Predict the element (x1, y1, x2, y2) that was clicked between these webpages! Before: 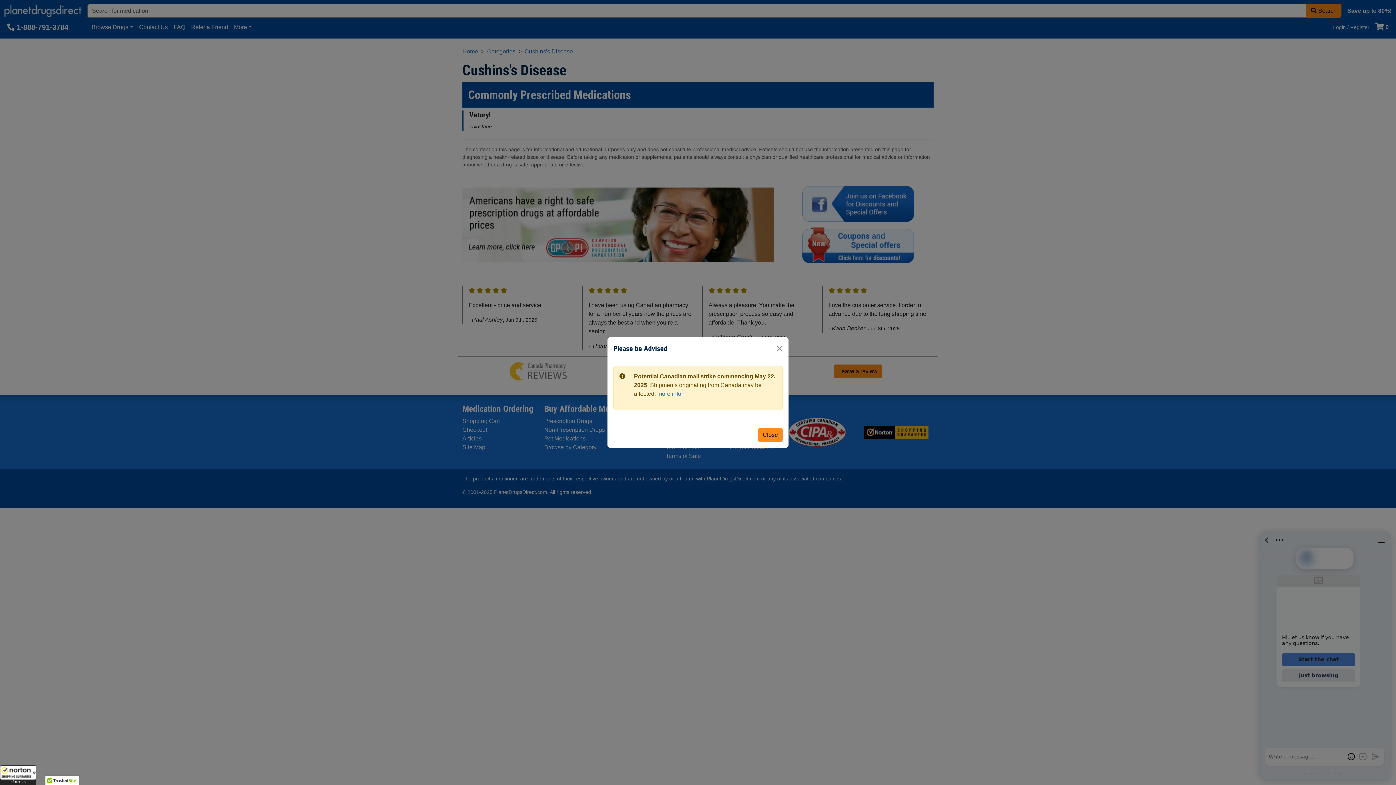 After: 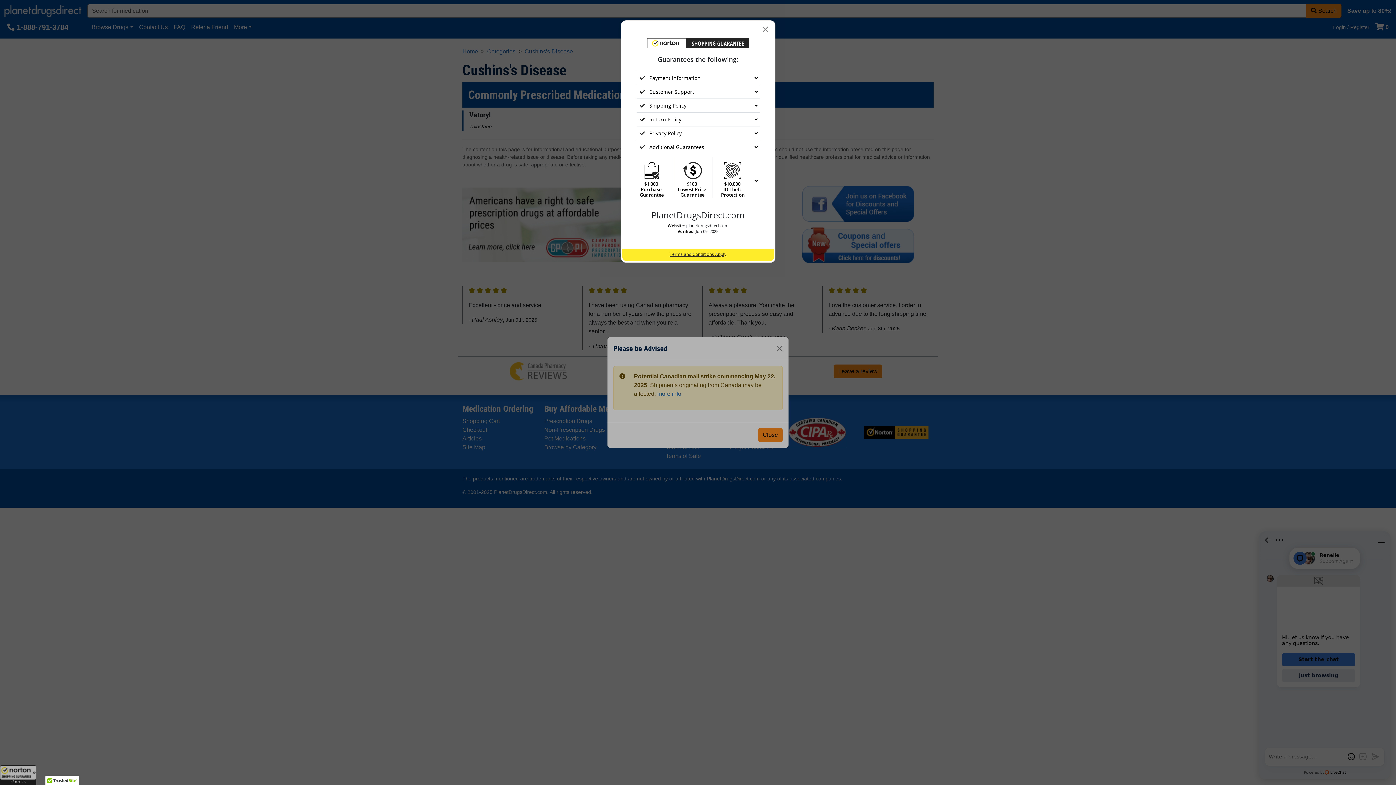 Action: label: All purchases made on this site are protected by Norton Shopping Guarantee bbox: (0, 765, 36, 785)